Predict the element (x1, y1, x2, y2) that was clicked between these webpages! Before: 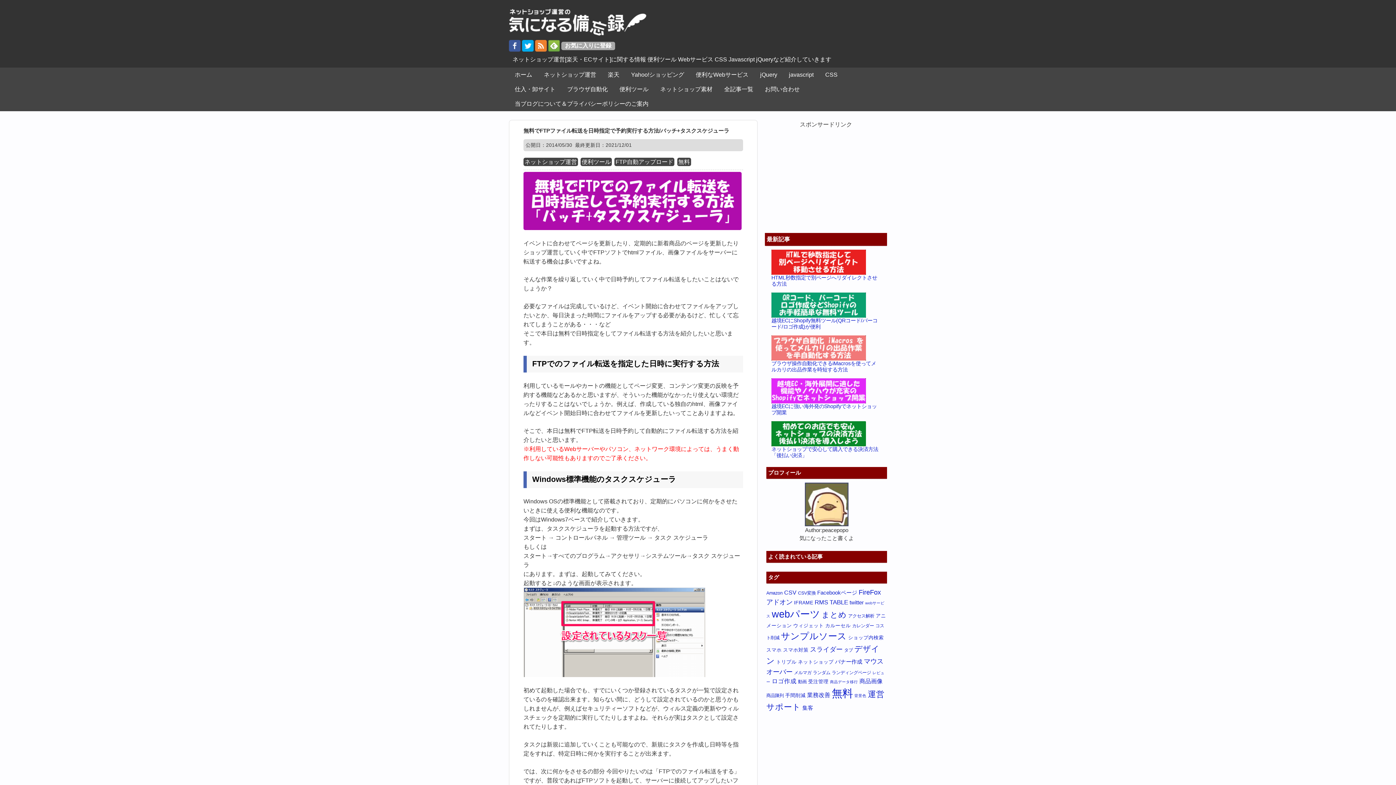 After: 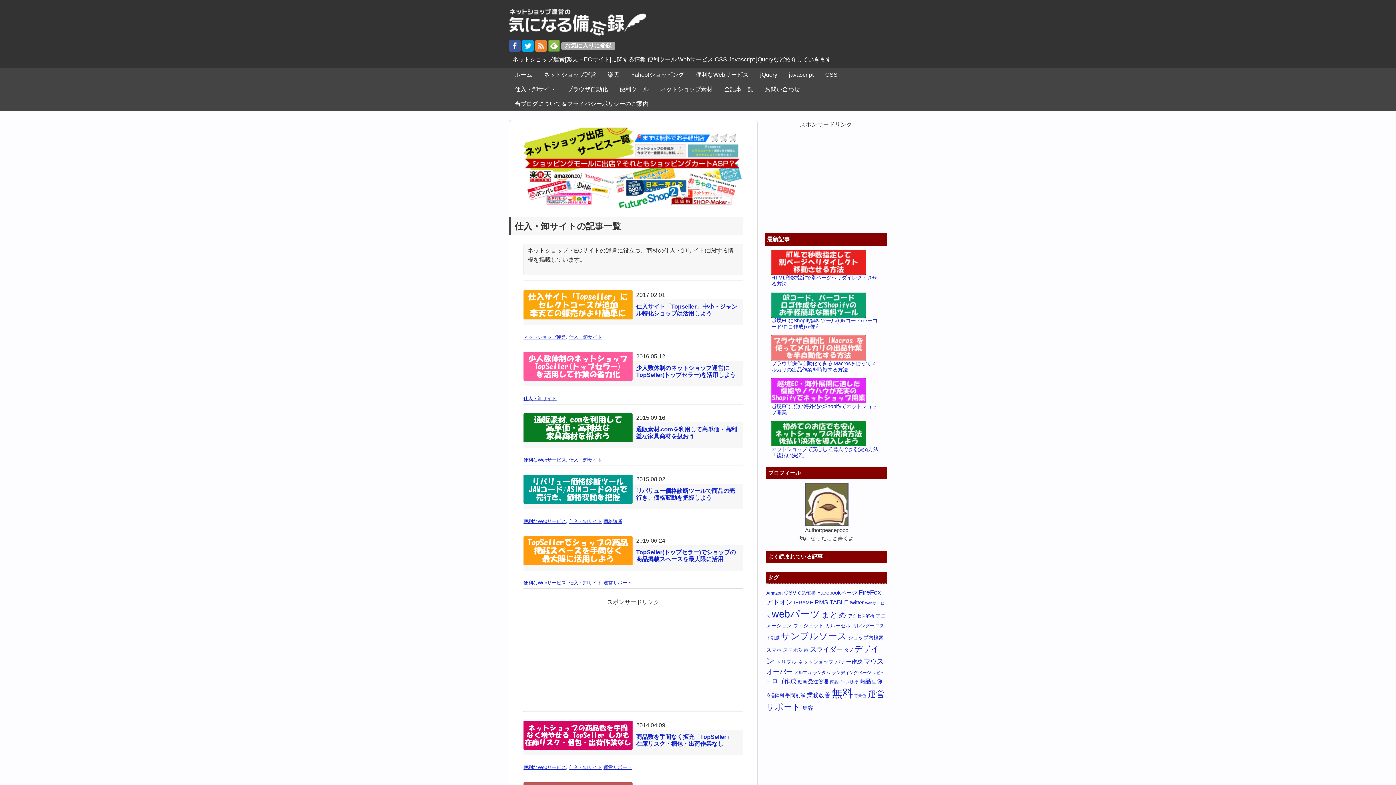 Action: label: 仕入・卸サイト bbox: (509, 82, 561, 96)